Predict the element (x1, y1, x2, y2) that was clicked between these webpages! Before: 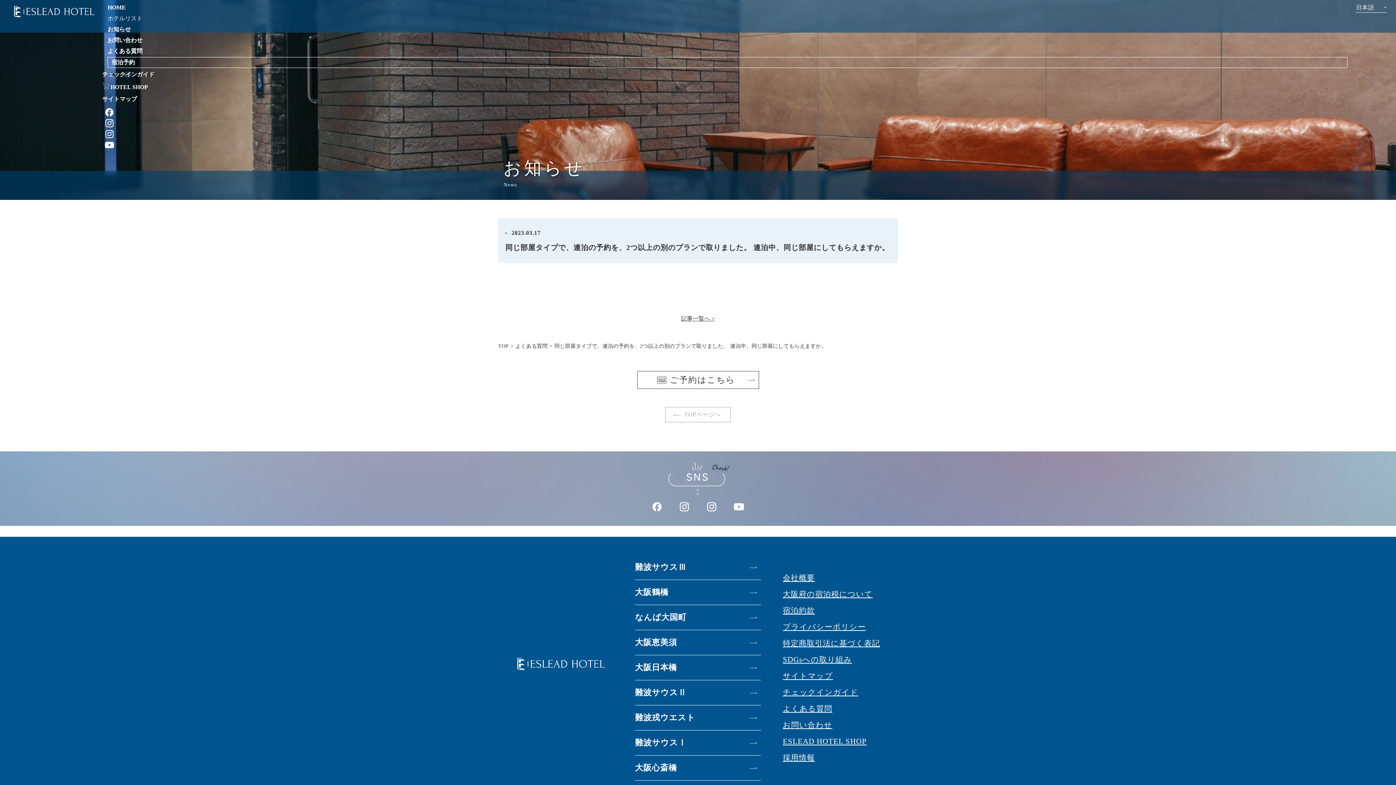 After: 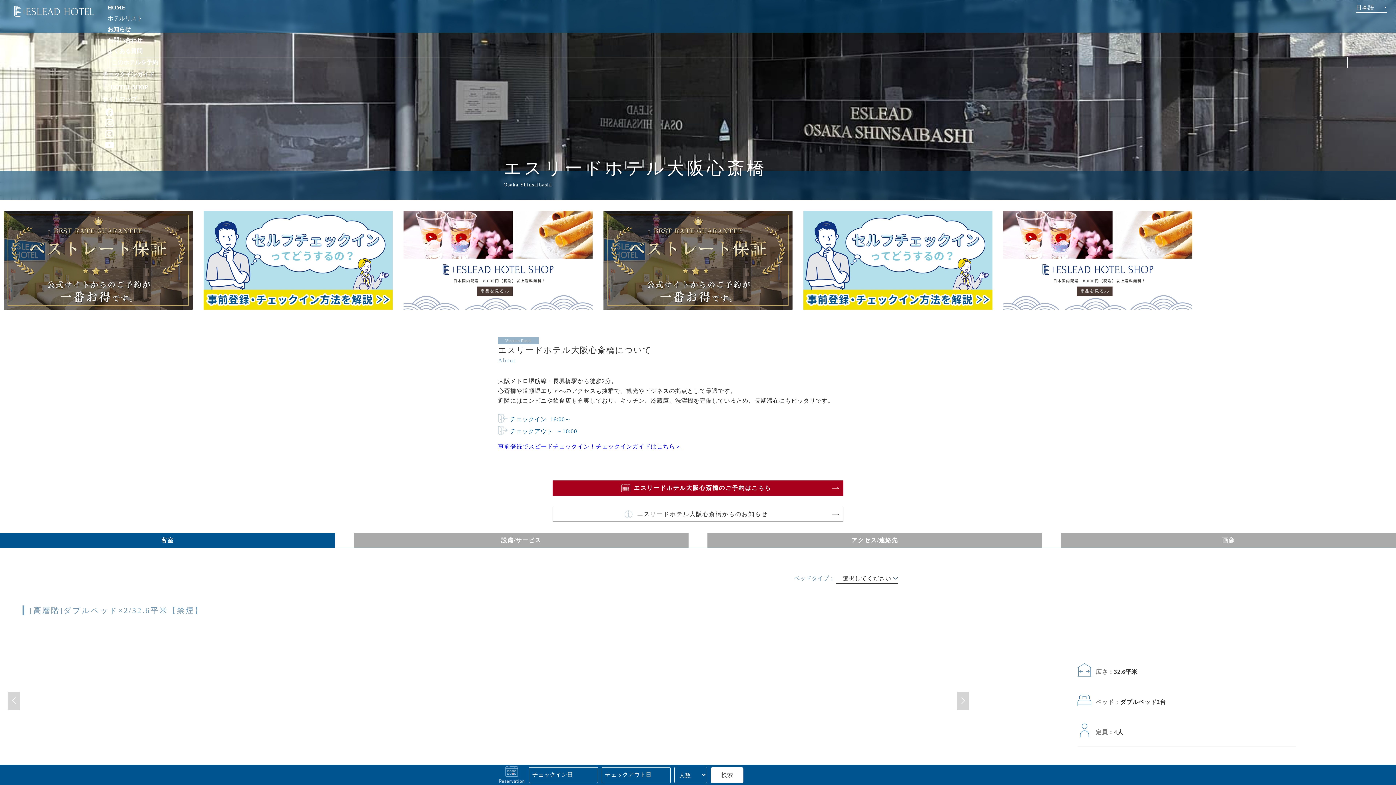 Action: label: 大阪心斎橋 bbox: (635, 755, 761, 780)